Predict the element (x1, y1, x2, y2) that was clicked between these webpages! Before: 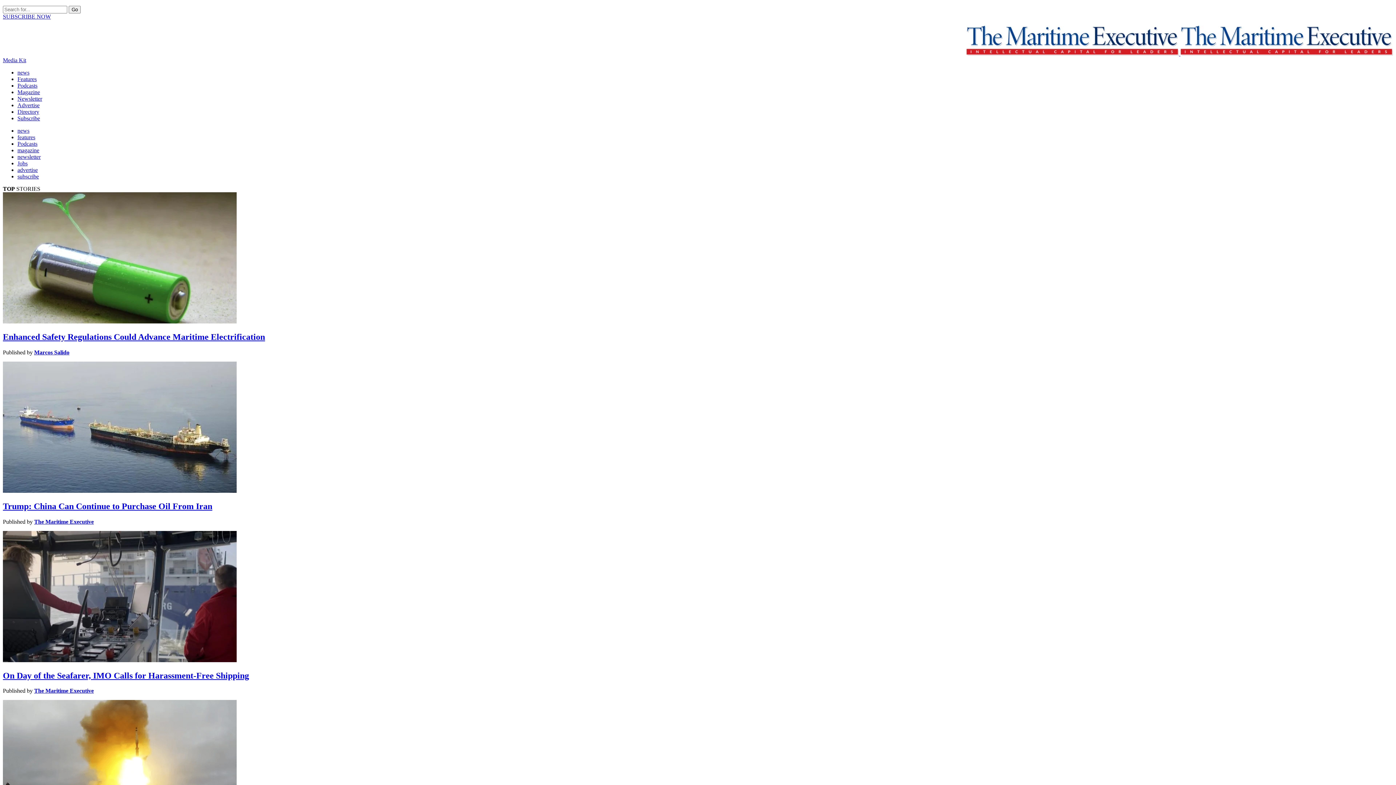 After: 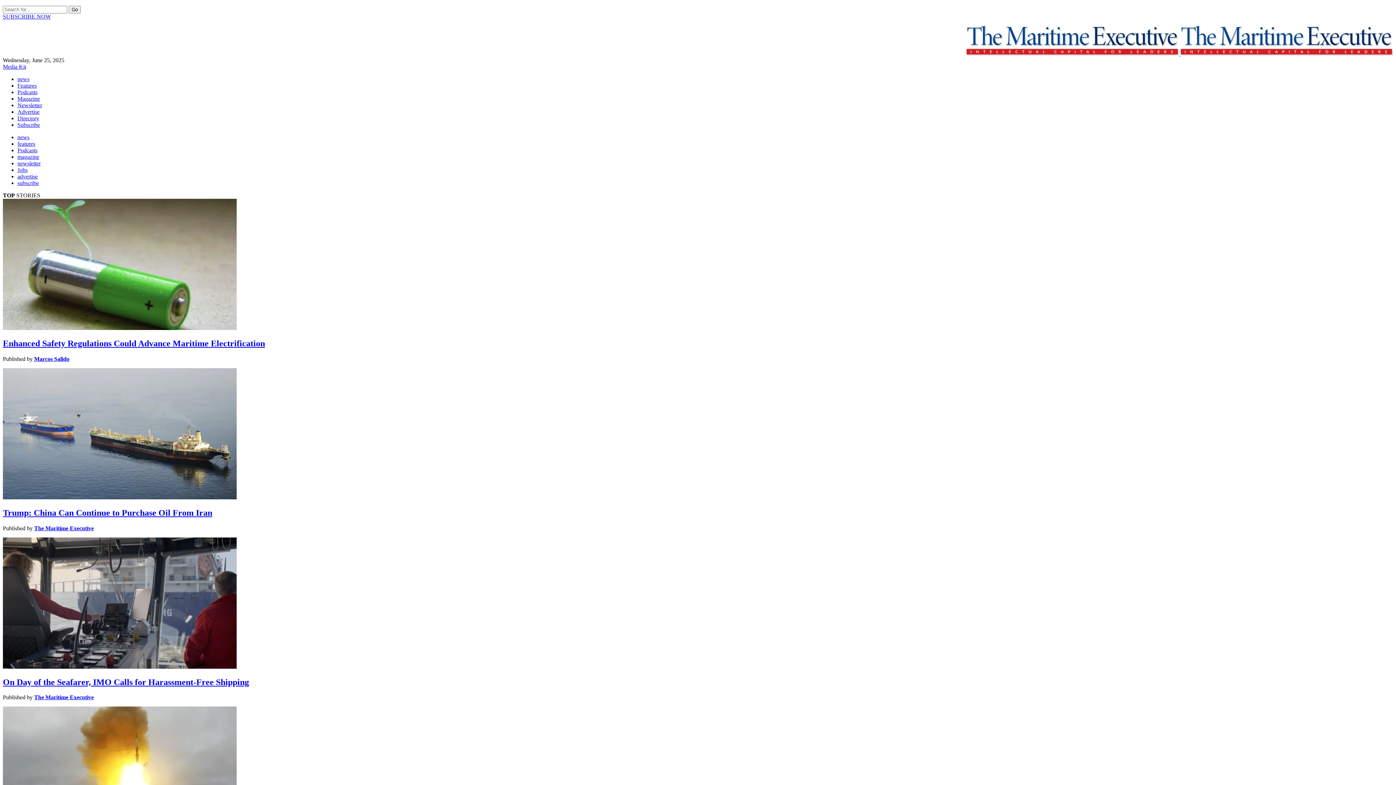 Action: label:   bbox: (966, 50, 1393, 56)